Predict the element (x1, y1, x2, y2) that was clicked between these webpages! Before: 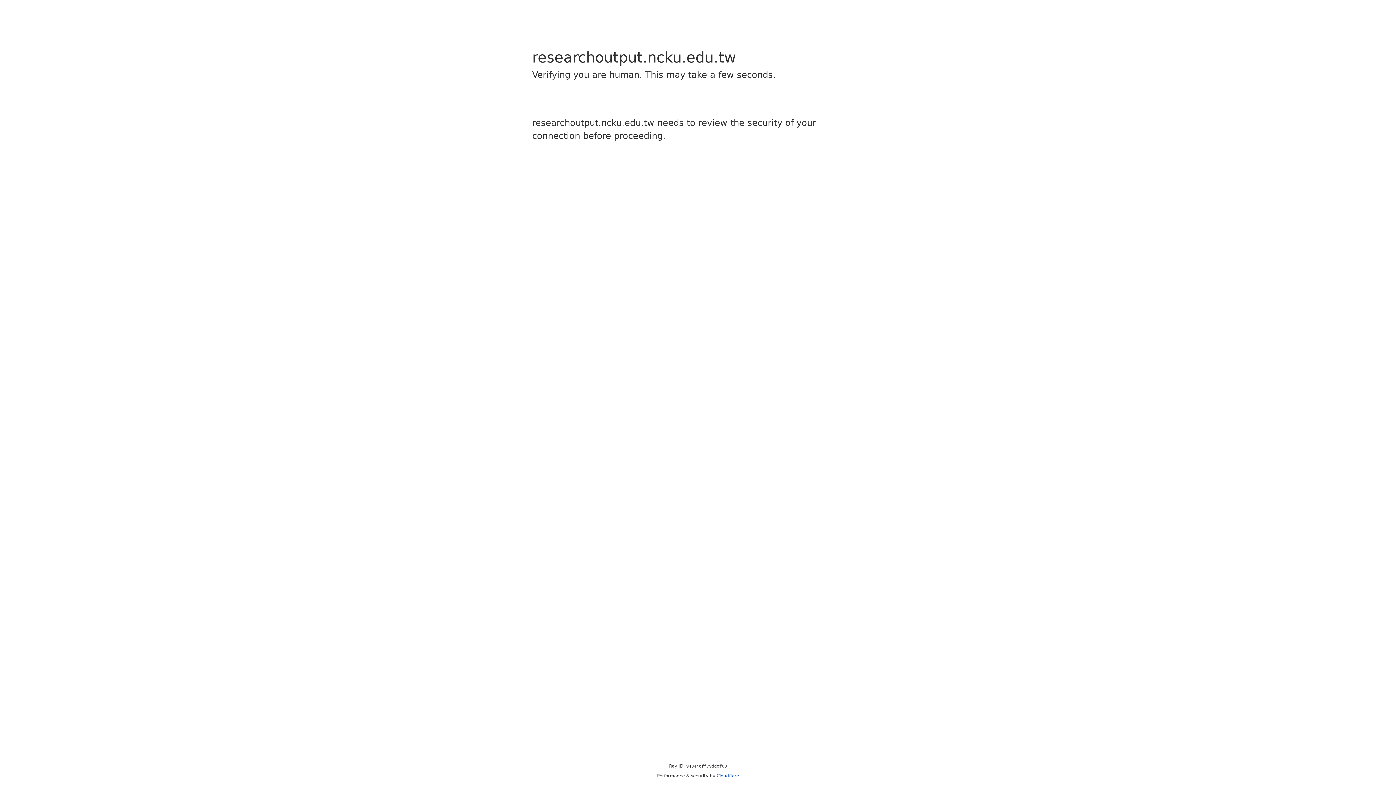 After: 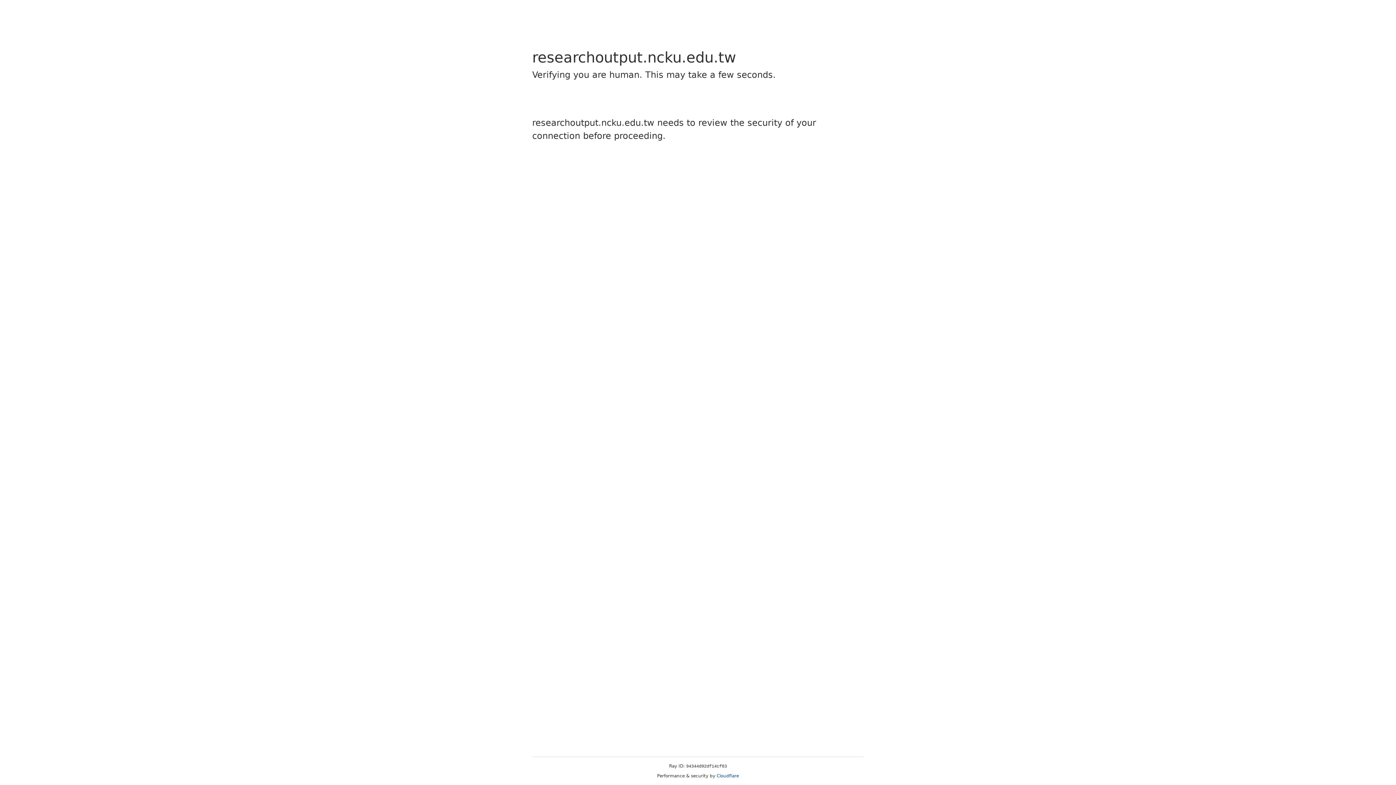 Action: label: Cloudflare bbox: (716, 773, 739, 778)